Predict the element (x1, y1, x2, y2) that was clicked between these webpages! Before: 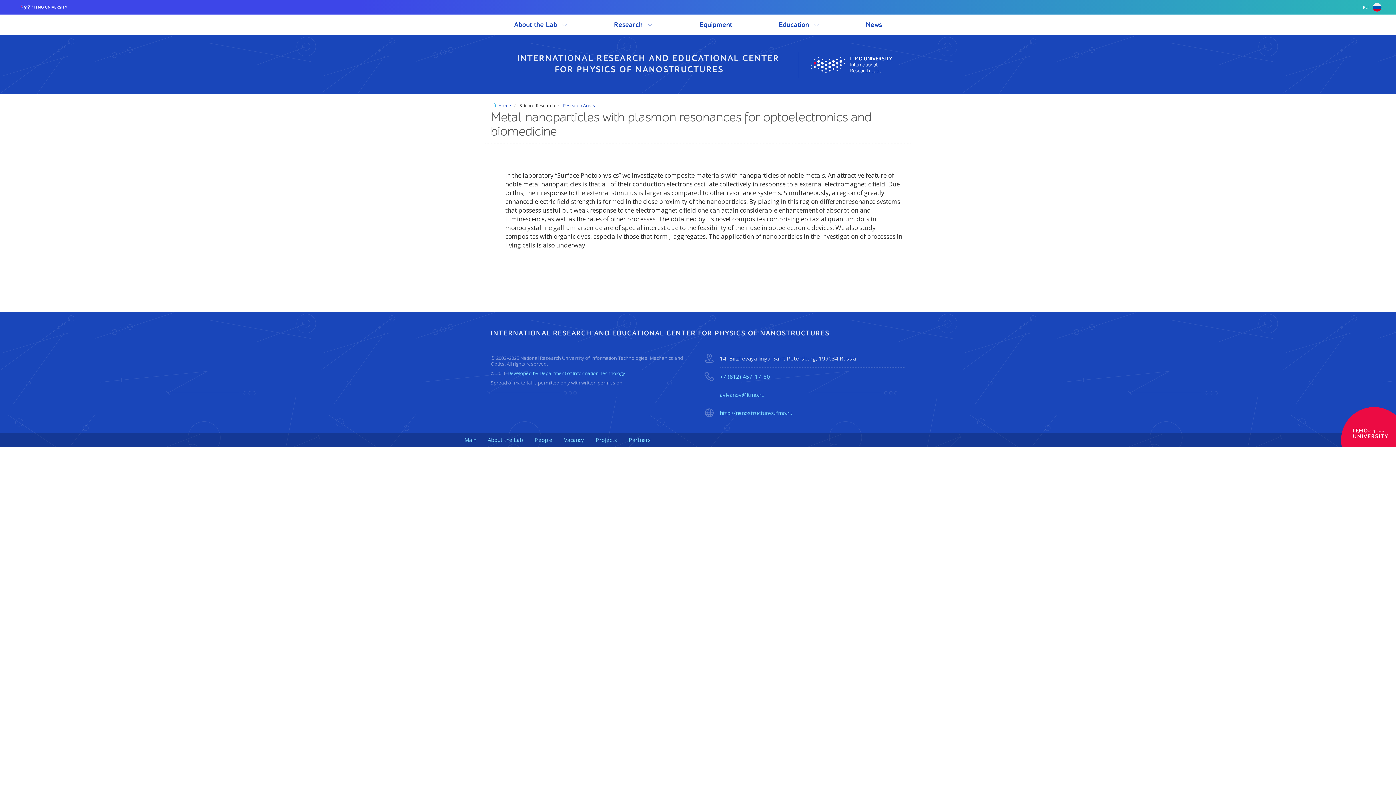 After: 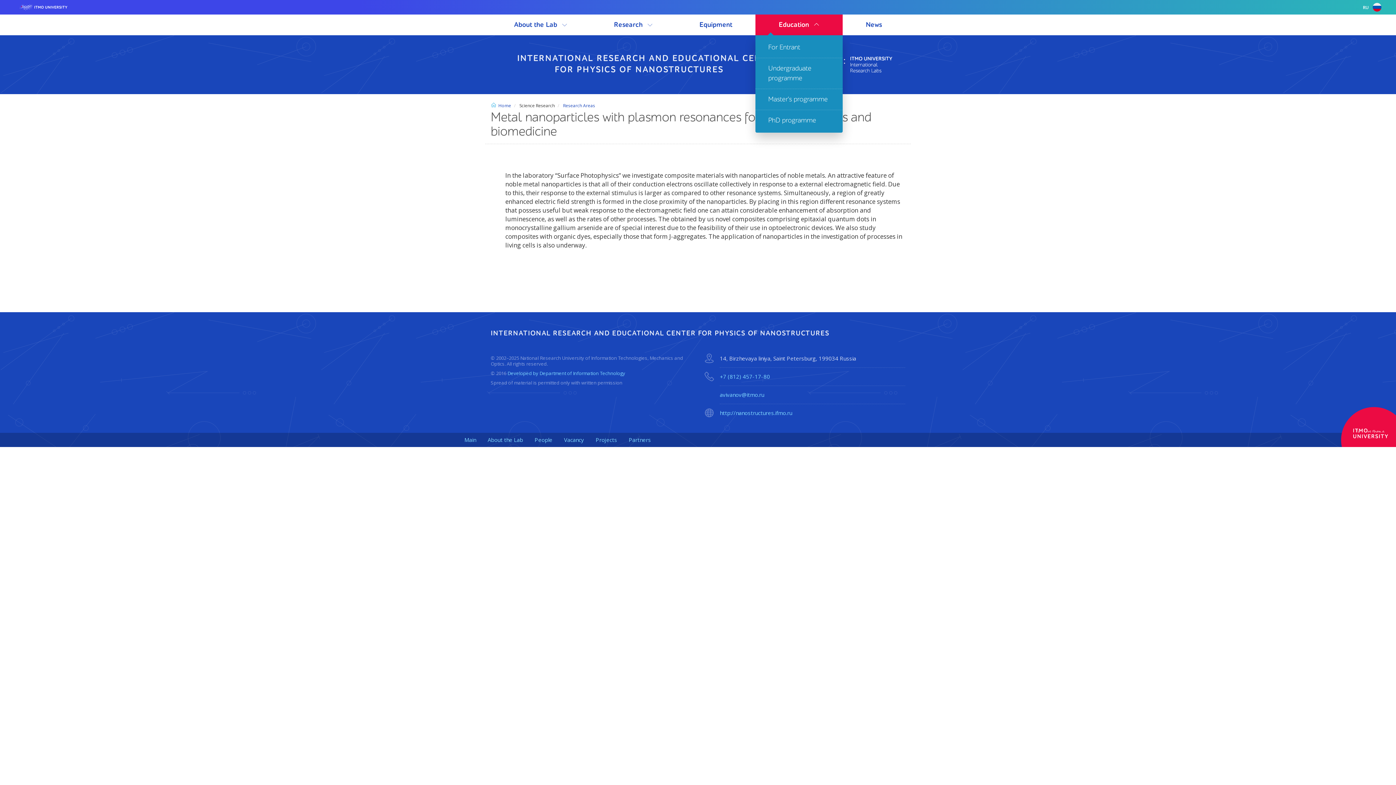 Action: bbox: (755, 14, 842, 35) label: Education 